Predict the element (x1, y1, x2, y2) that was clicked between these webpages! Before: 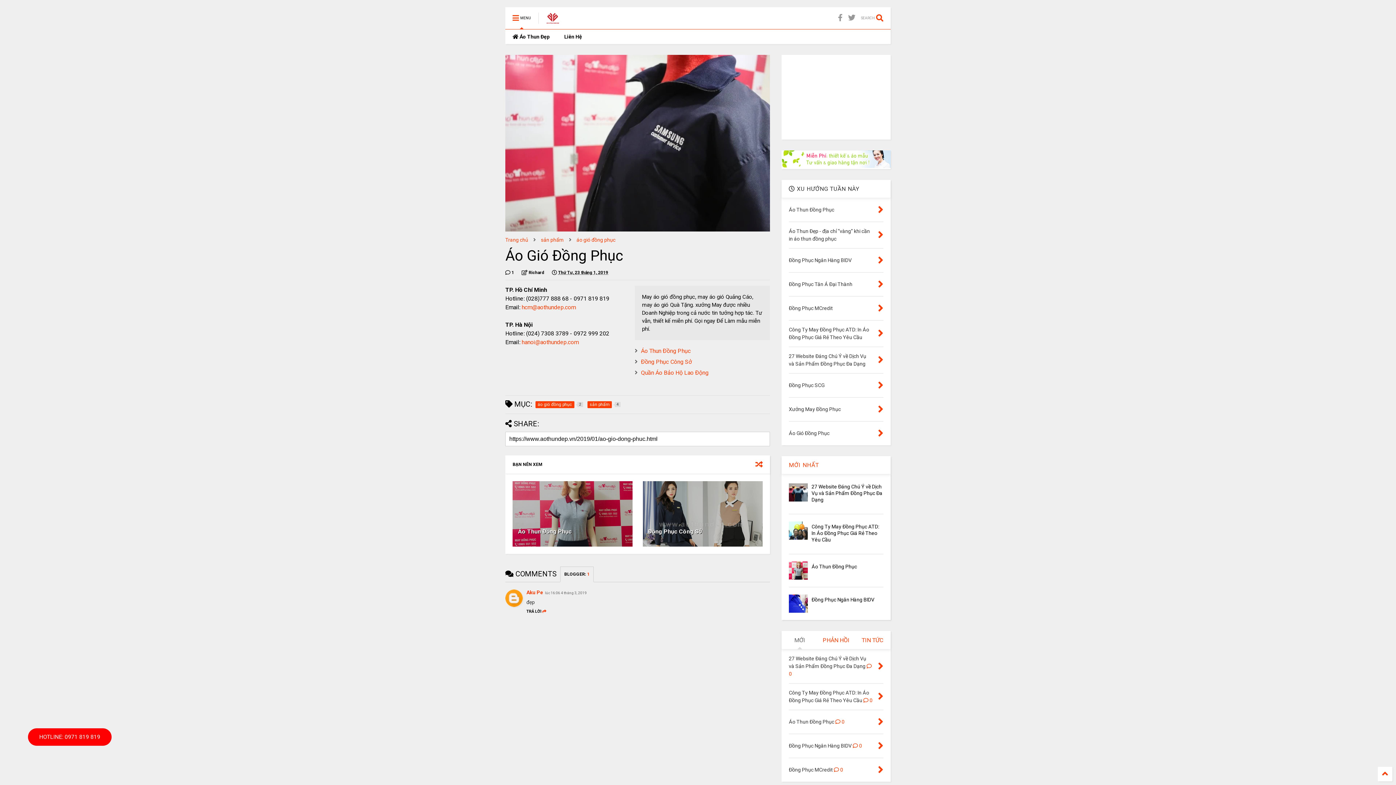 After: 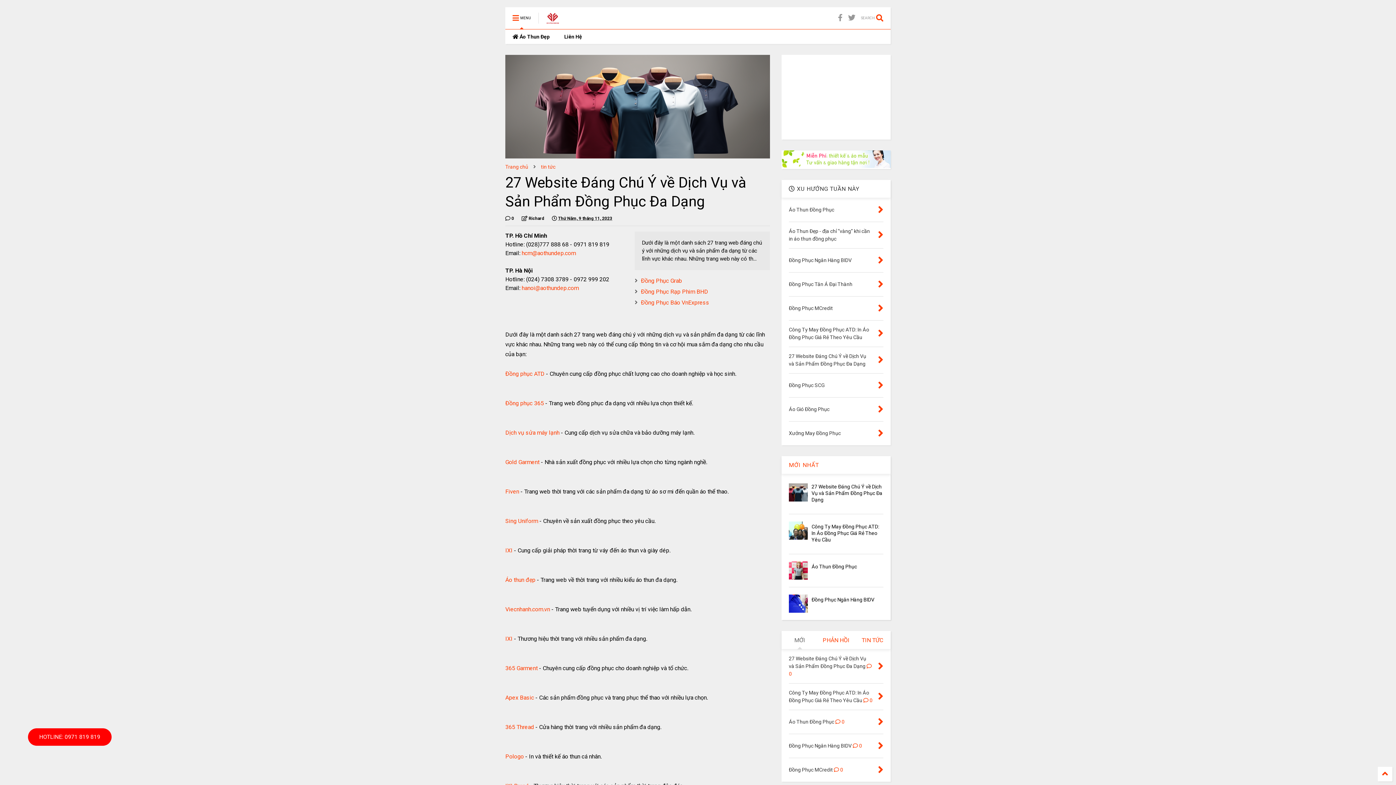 Action: bbox: (878, 660, 883, 673)